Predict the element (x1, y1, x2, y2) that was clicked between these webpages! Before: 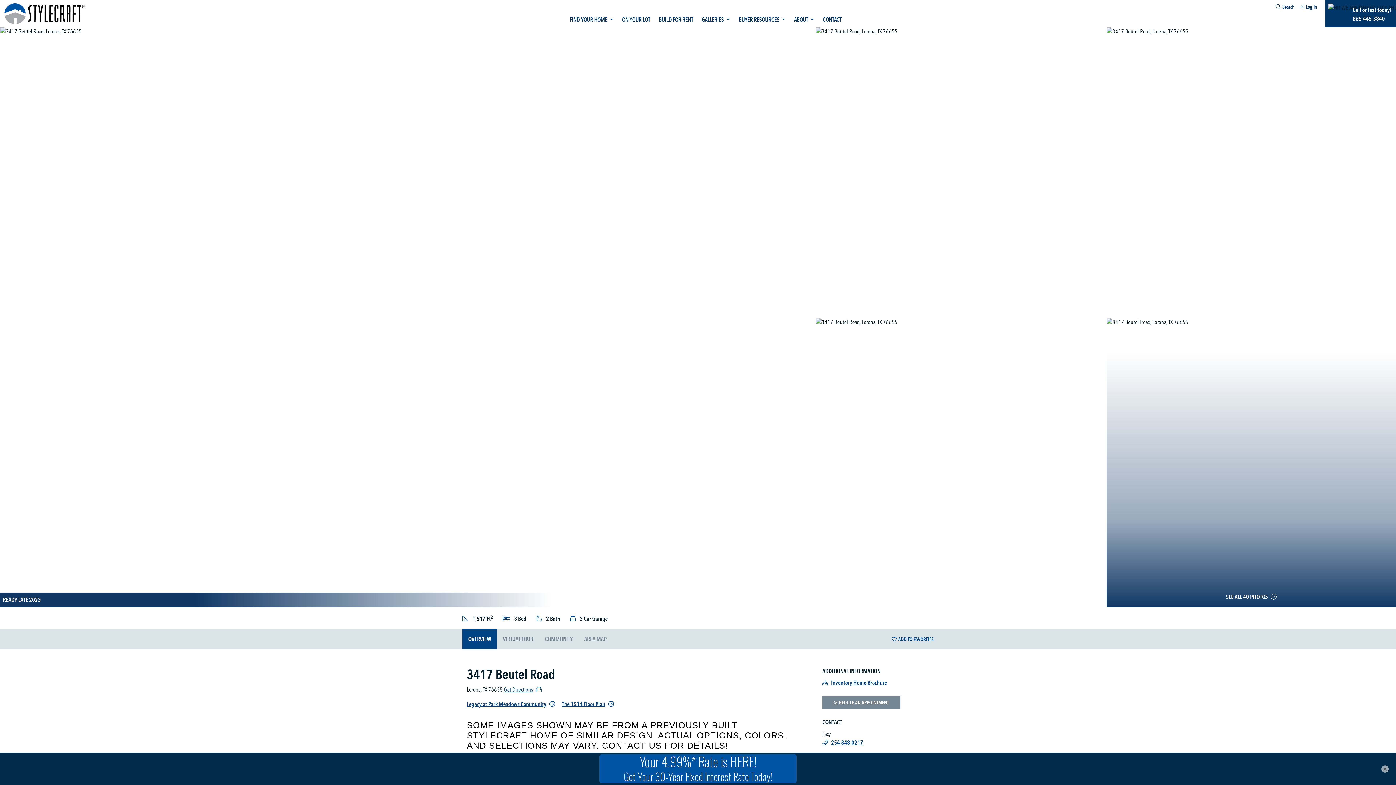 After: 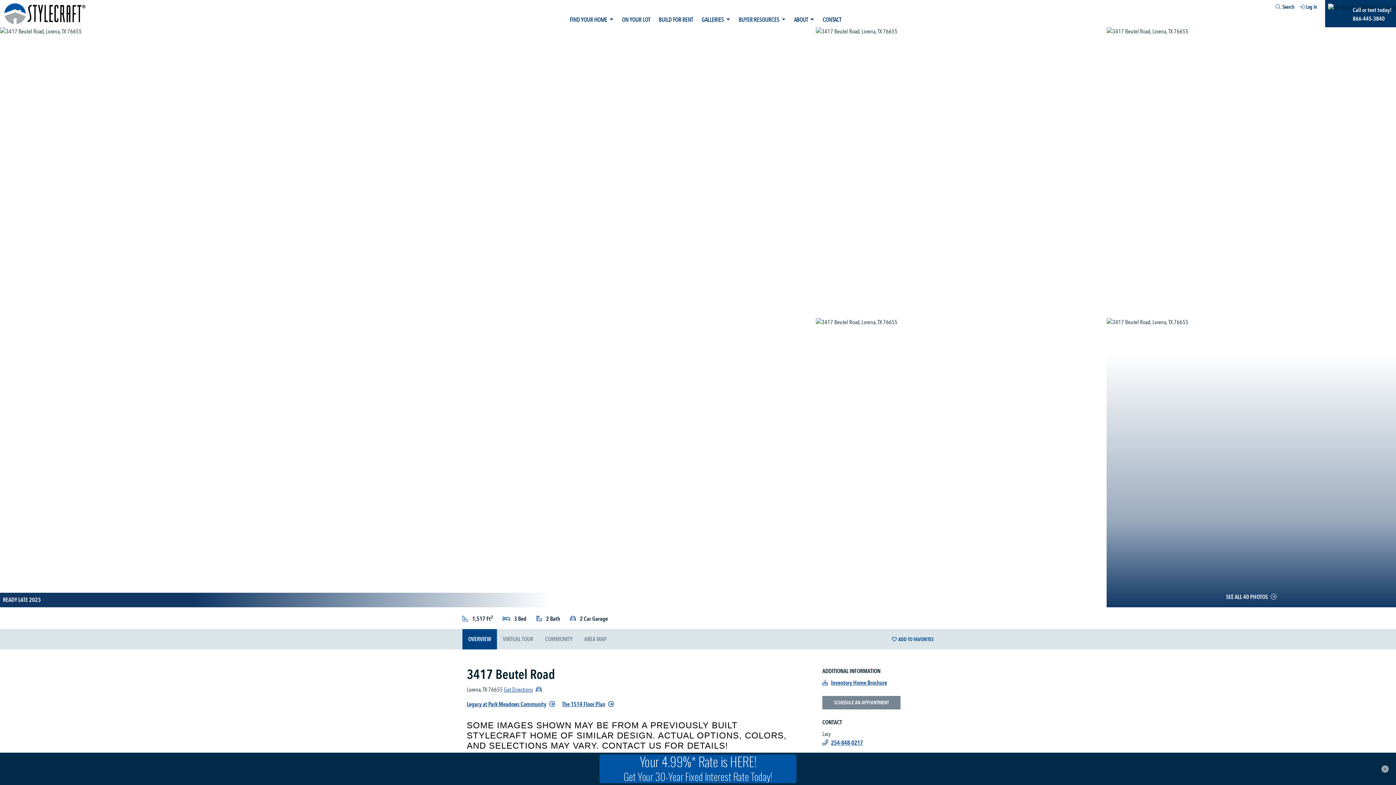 Action: bbox: (504, 686, 541, 694) label: Get Directions